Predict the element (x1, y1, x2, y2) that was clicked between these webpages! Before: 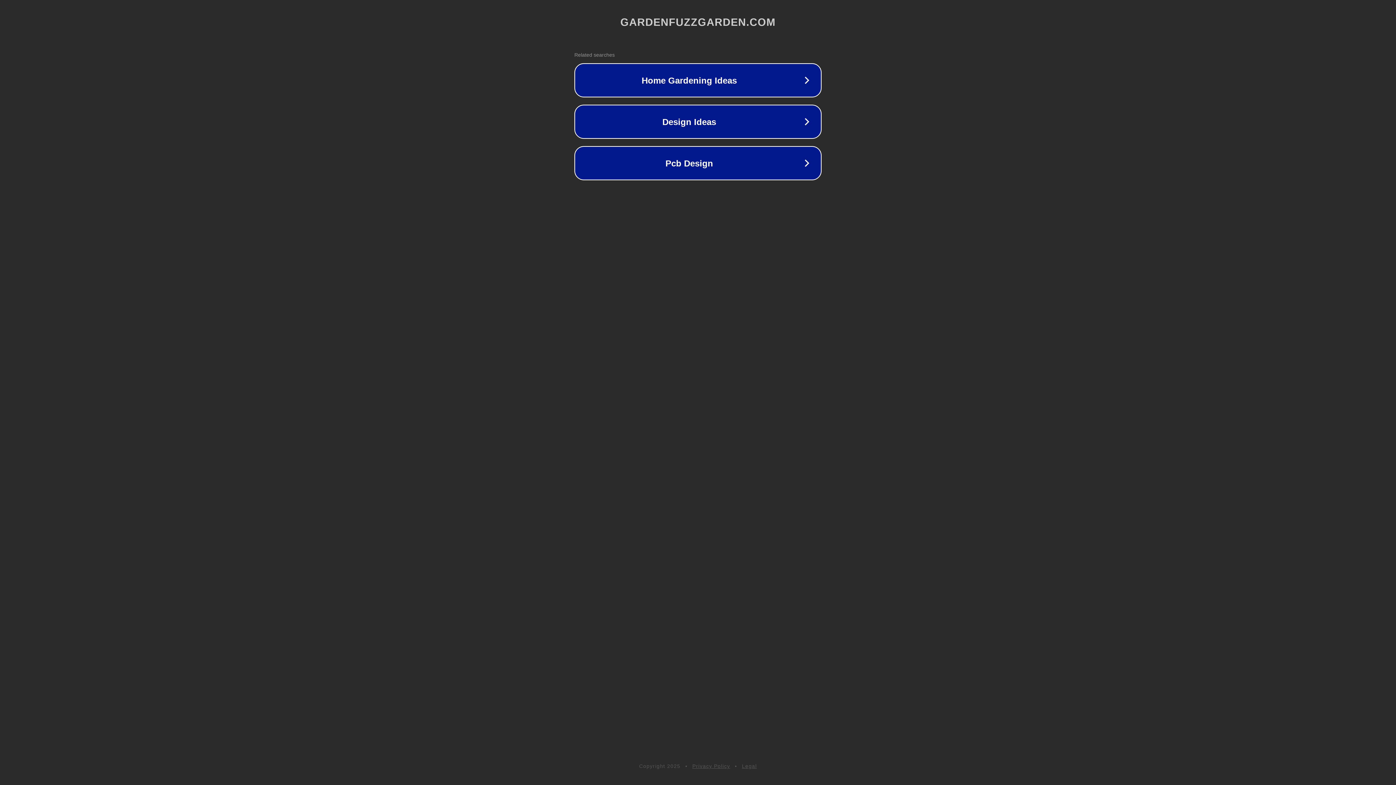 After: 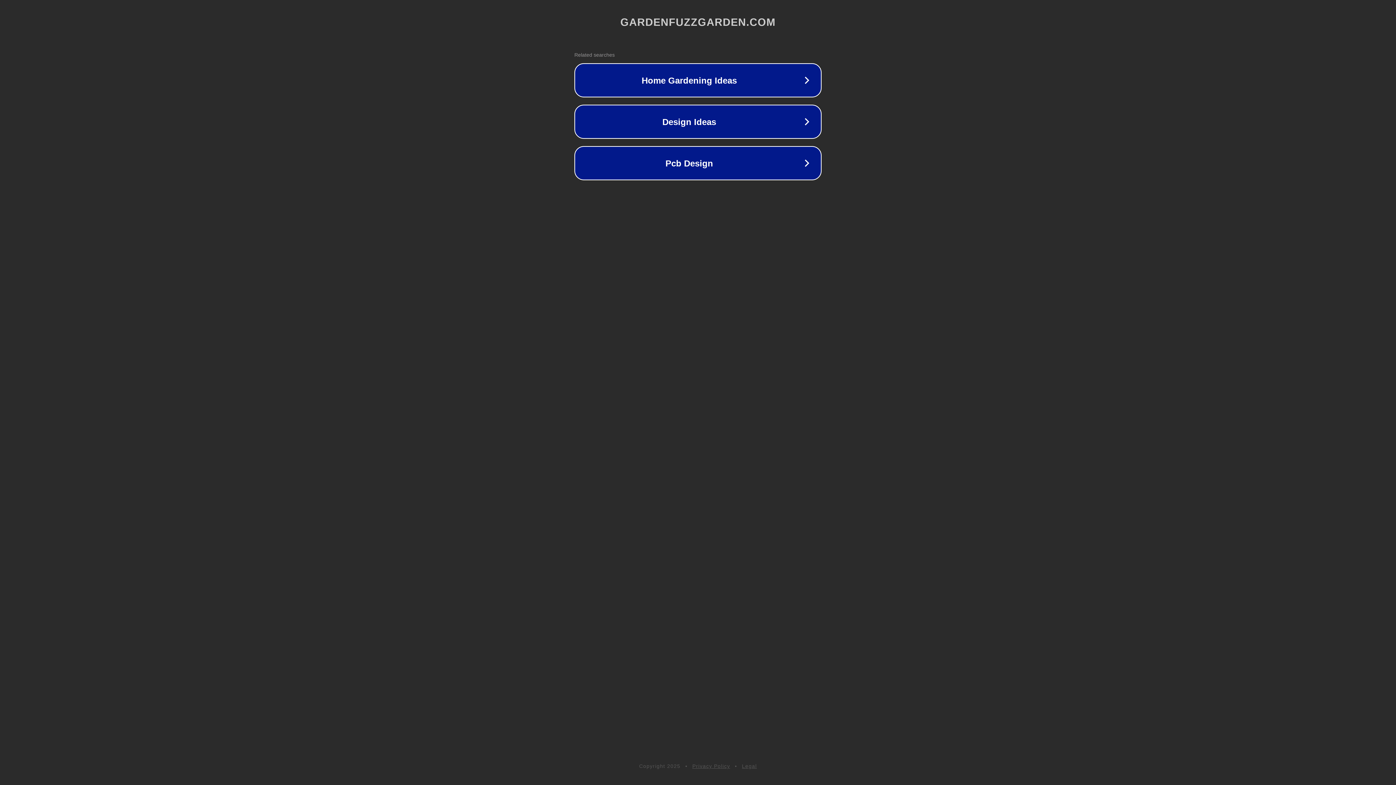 Action: bbox: (742, 763, 757, 769) label: Legal